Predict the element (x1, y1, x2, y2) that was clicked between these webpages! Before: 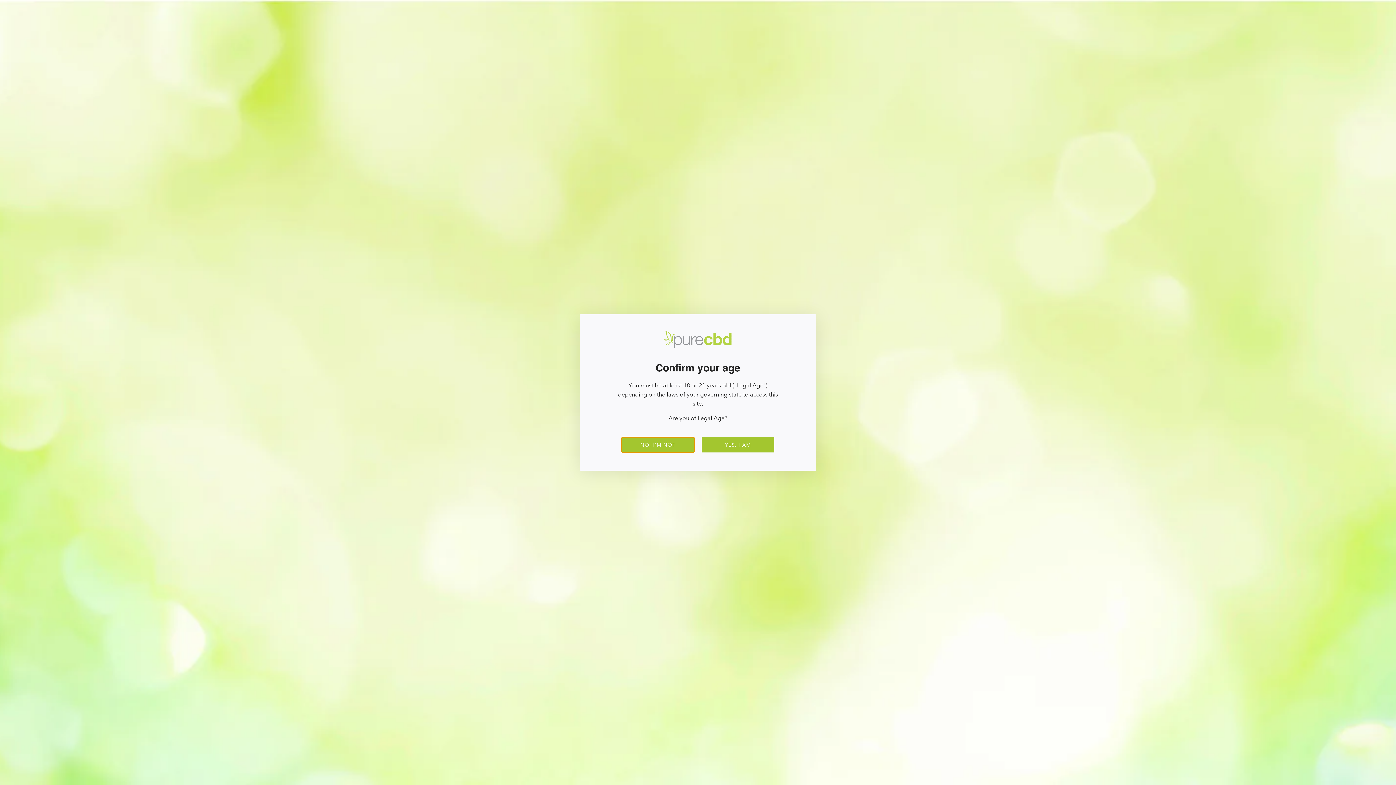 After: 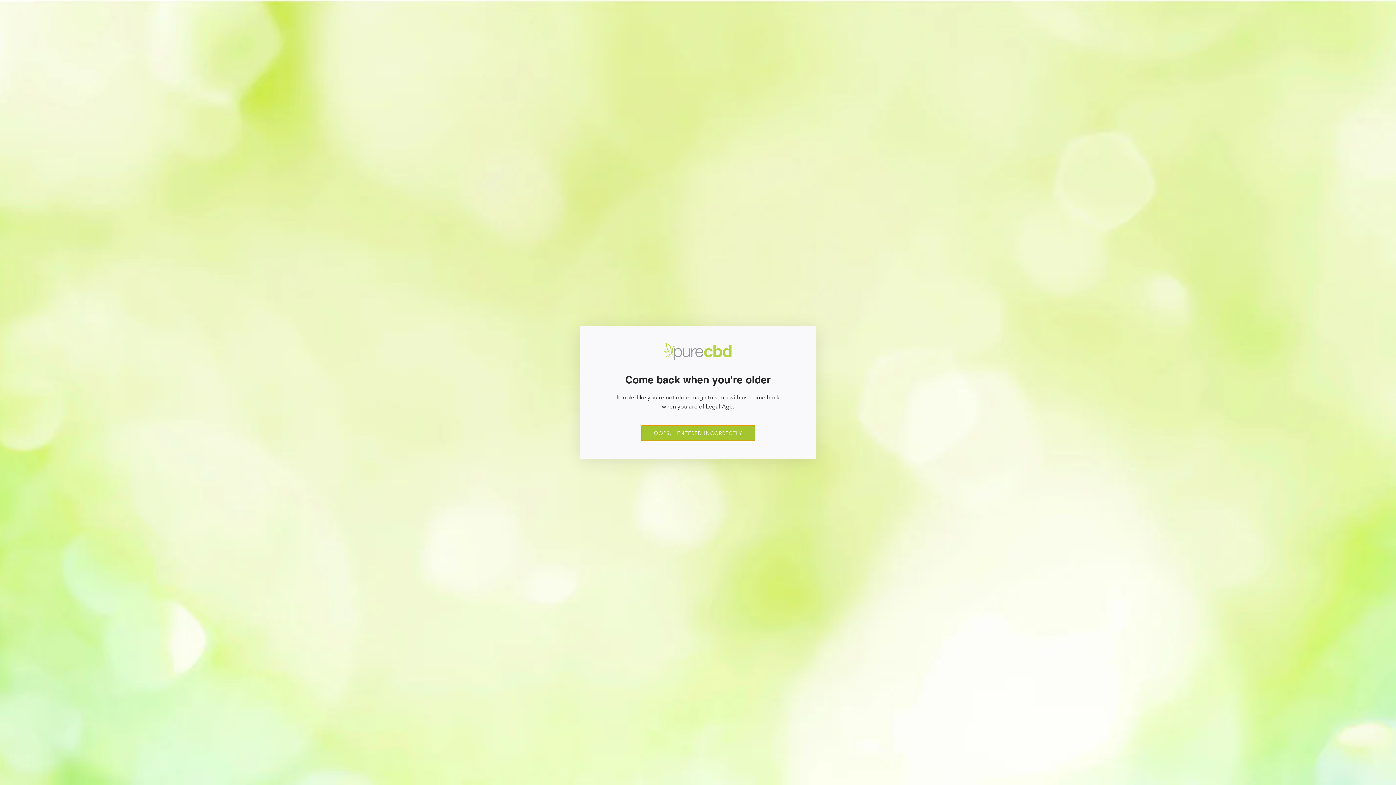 Action: label: NO, I'M NOT bbox: (621, 437, 694, 452)